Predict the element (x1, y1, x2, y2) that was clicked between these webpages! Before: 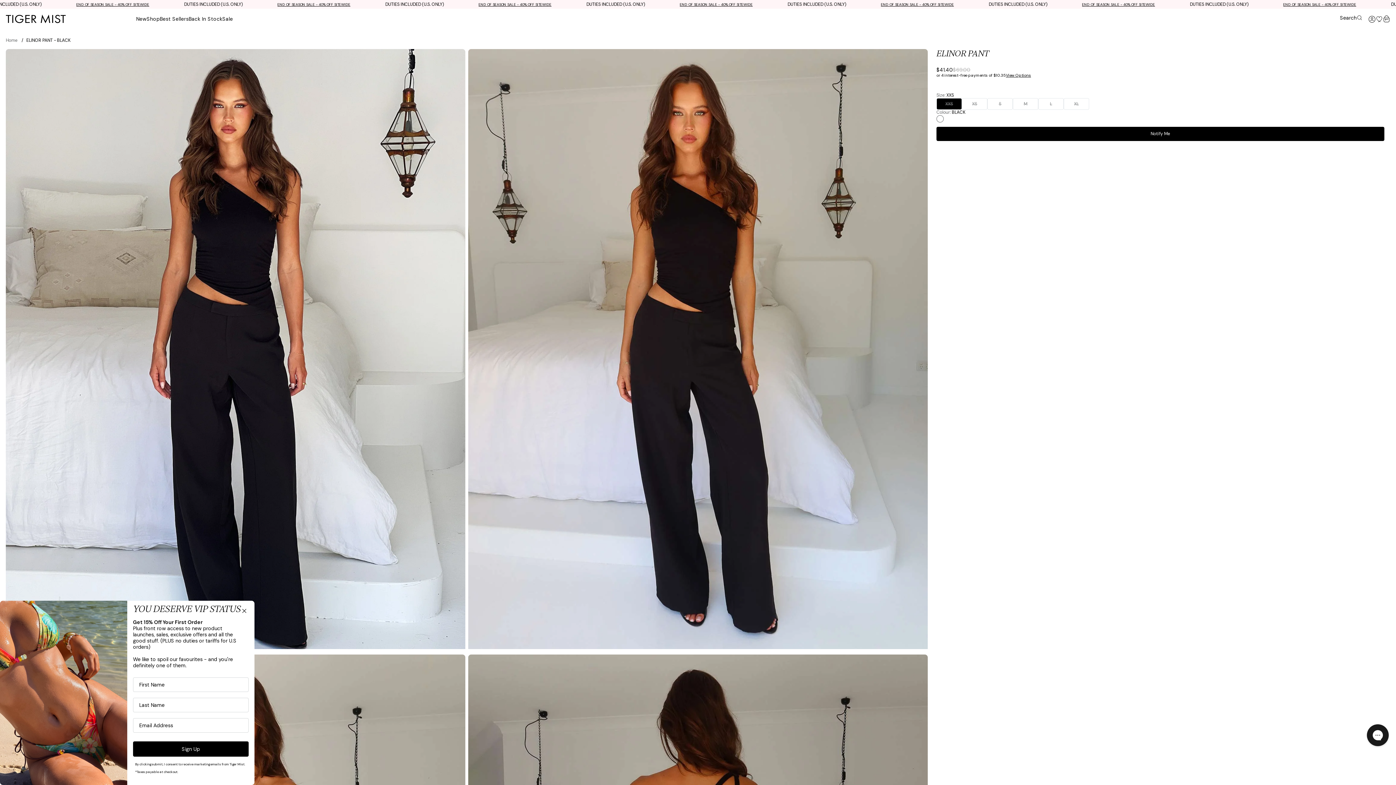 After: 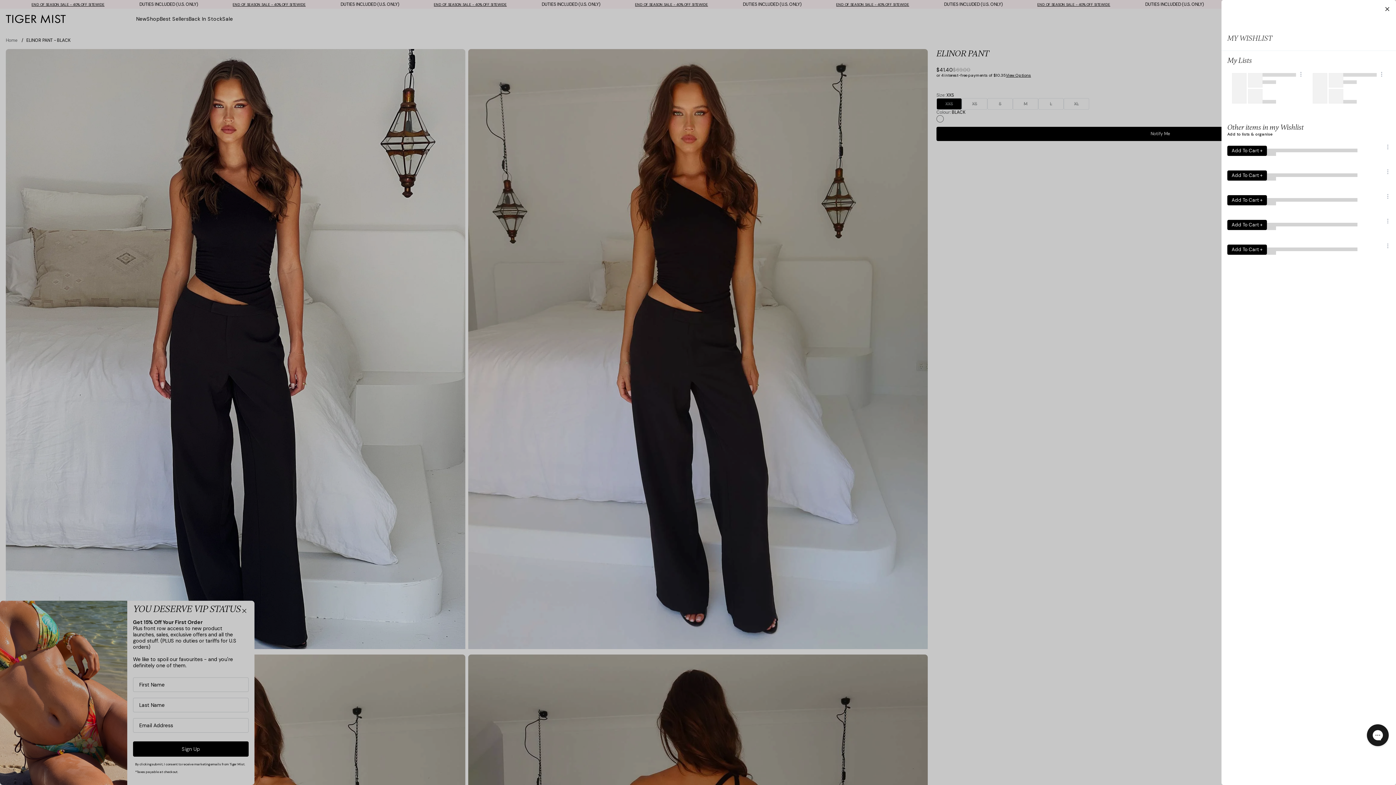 Action: bbox: (1375, 14, 1383, 22)